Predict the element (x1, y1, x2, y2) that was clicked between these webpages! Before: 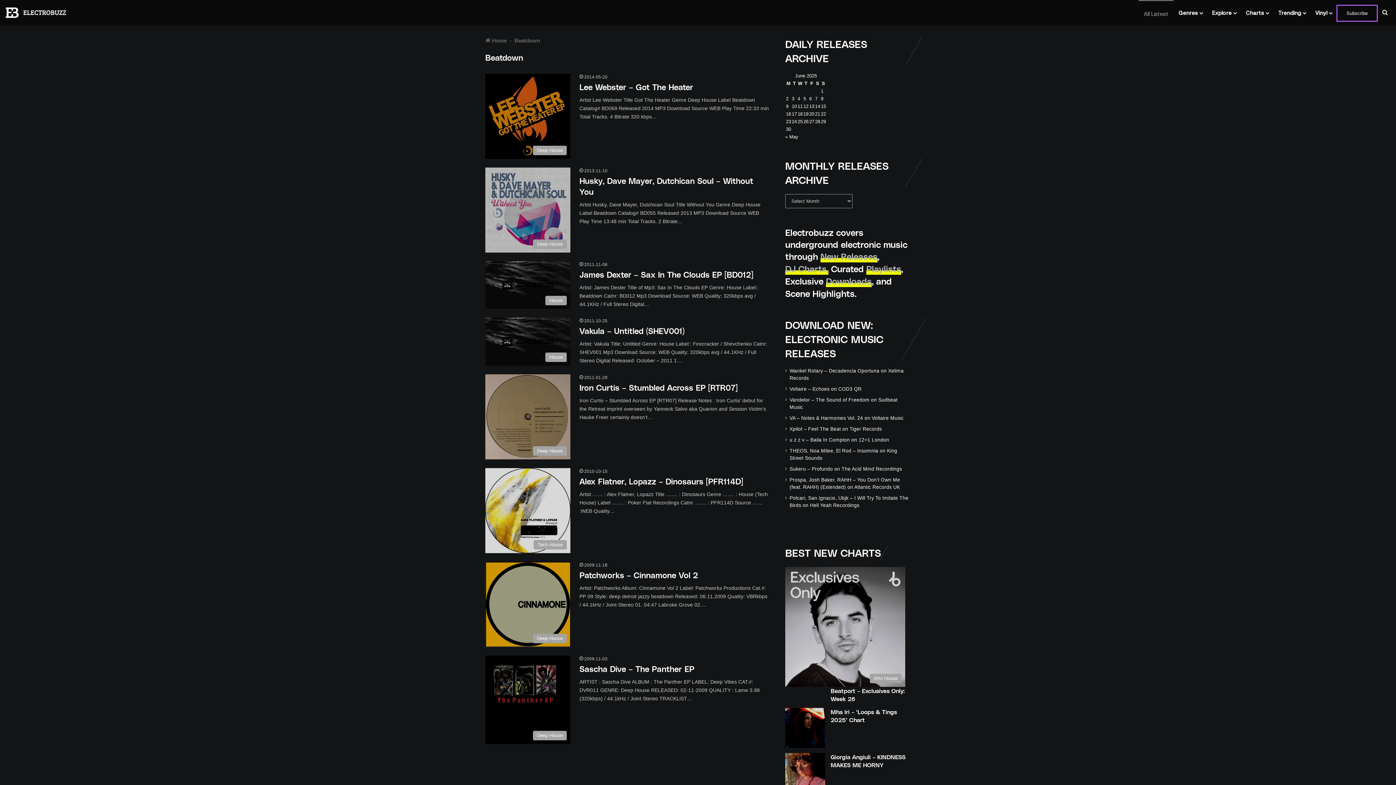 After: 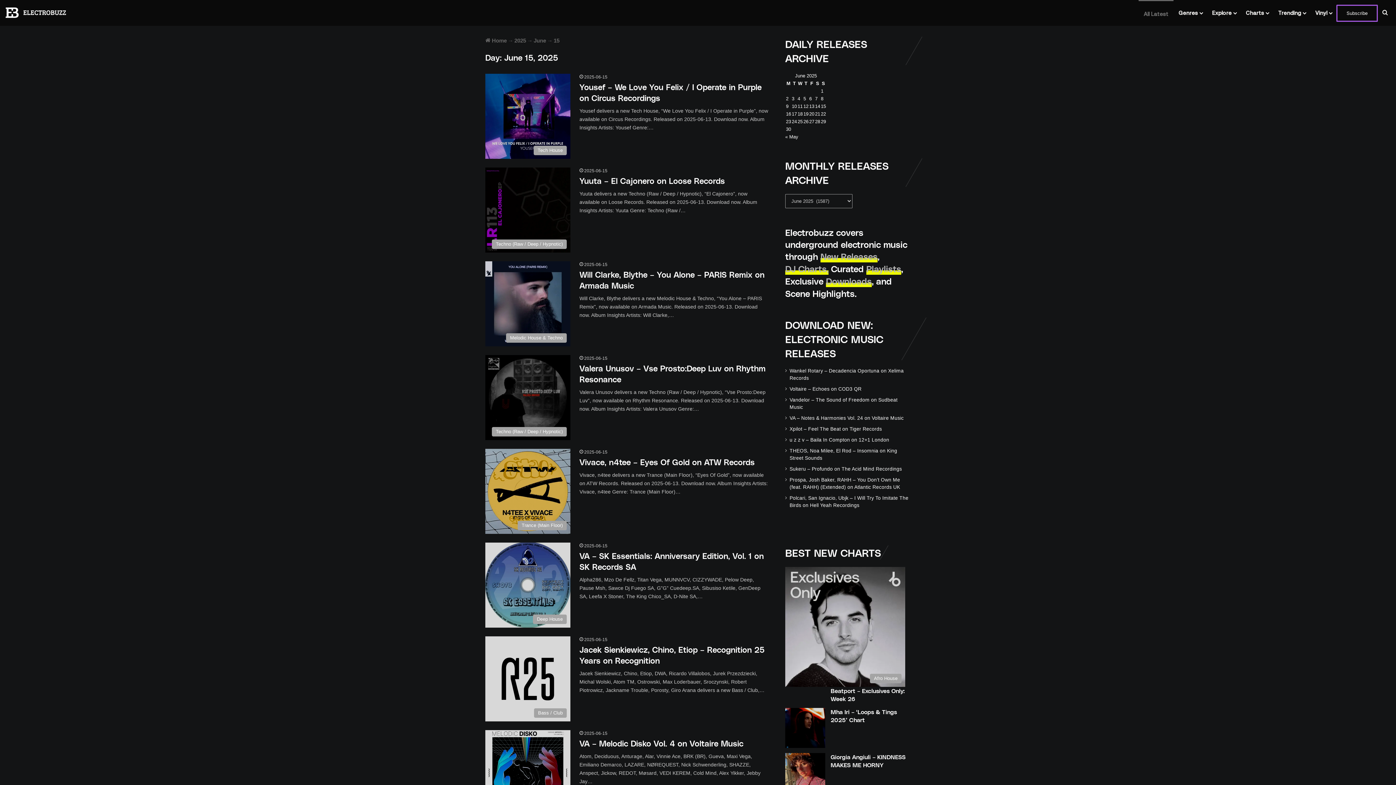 Action: bbox: (821, 103, 826, 109) label: Posts published on June 15, 2025